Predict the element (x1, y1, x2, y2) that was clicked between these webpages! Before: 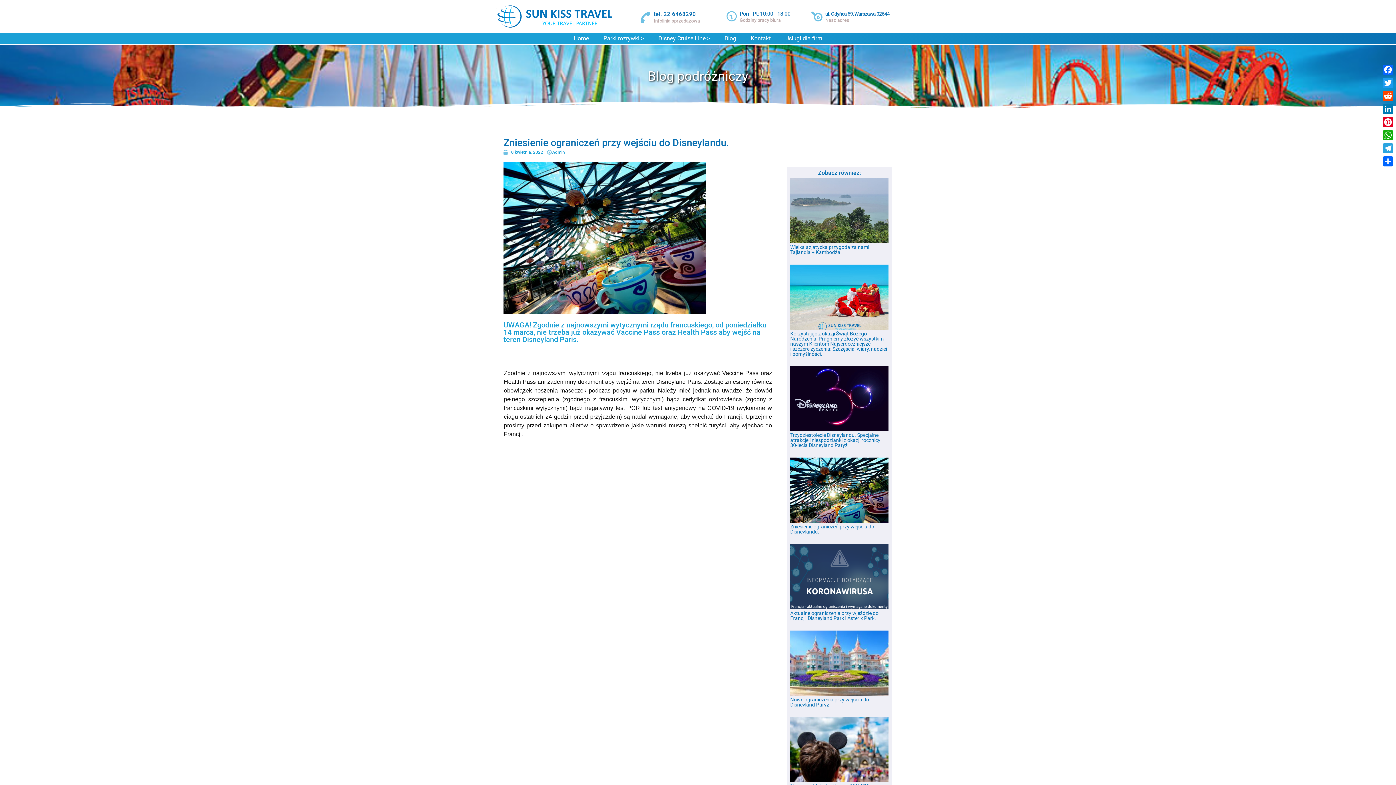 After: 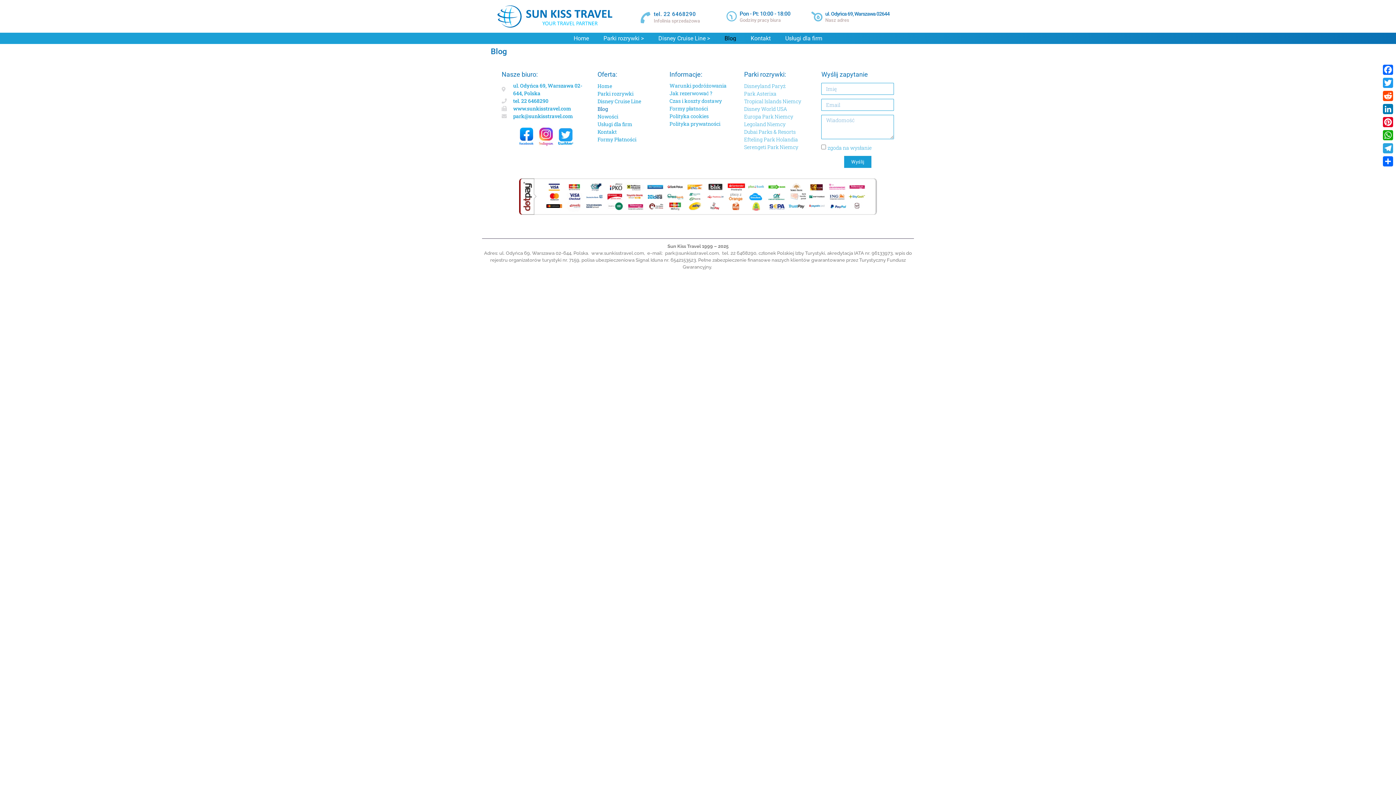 Action: bbox: (717, 35, 743, 41) label: Blog